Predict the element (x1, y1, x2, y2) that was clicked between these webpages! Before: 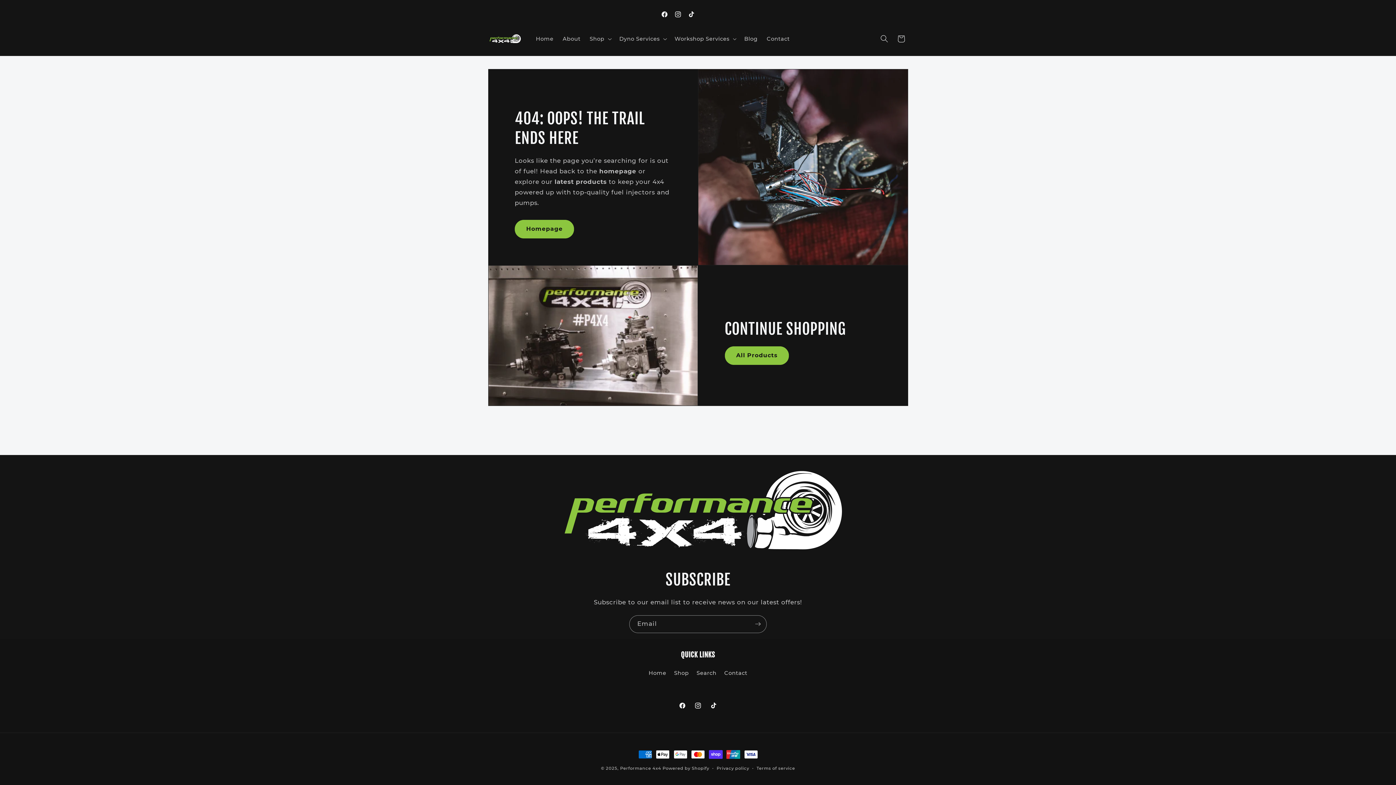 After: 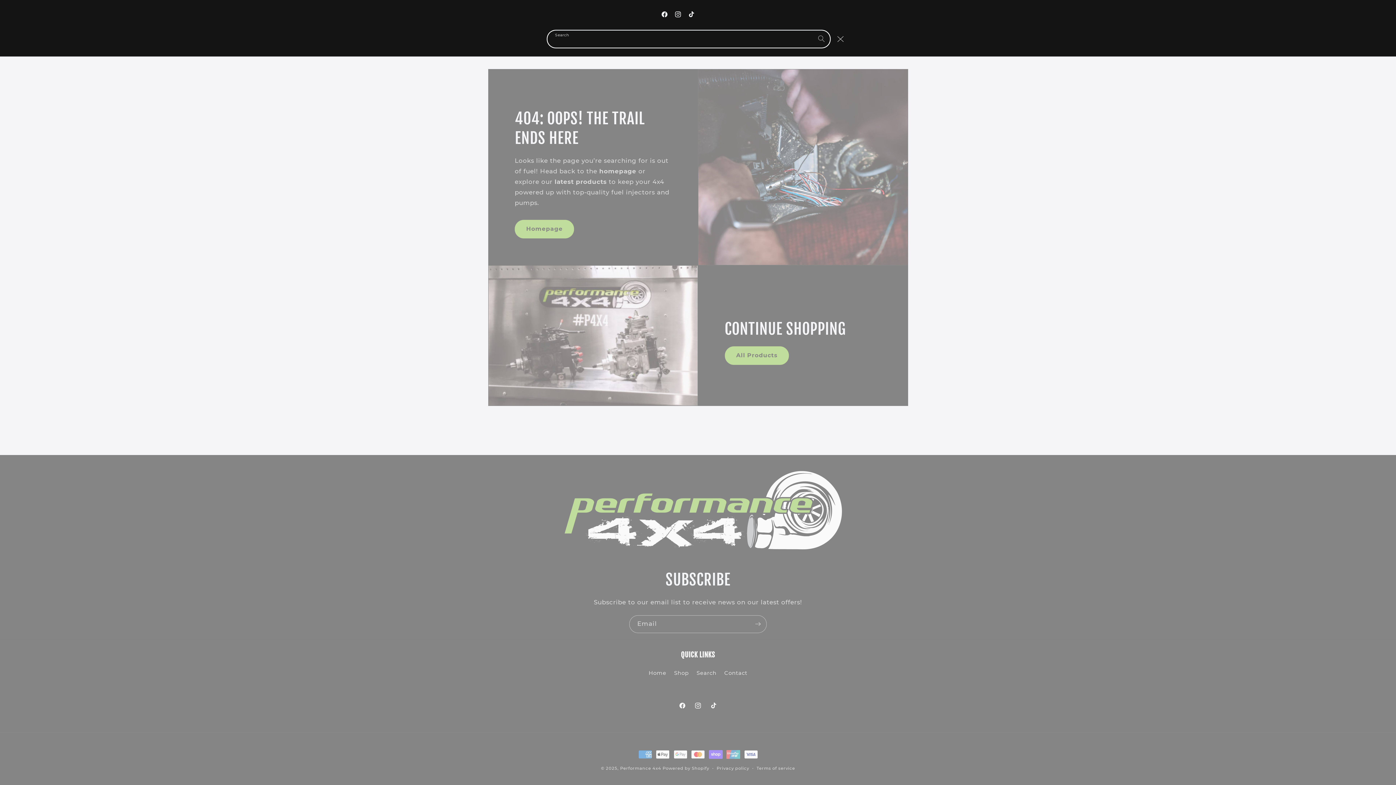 Action: bbox: (876, 30, 892, 47) label: Search